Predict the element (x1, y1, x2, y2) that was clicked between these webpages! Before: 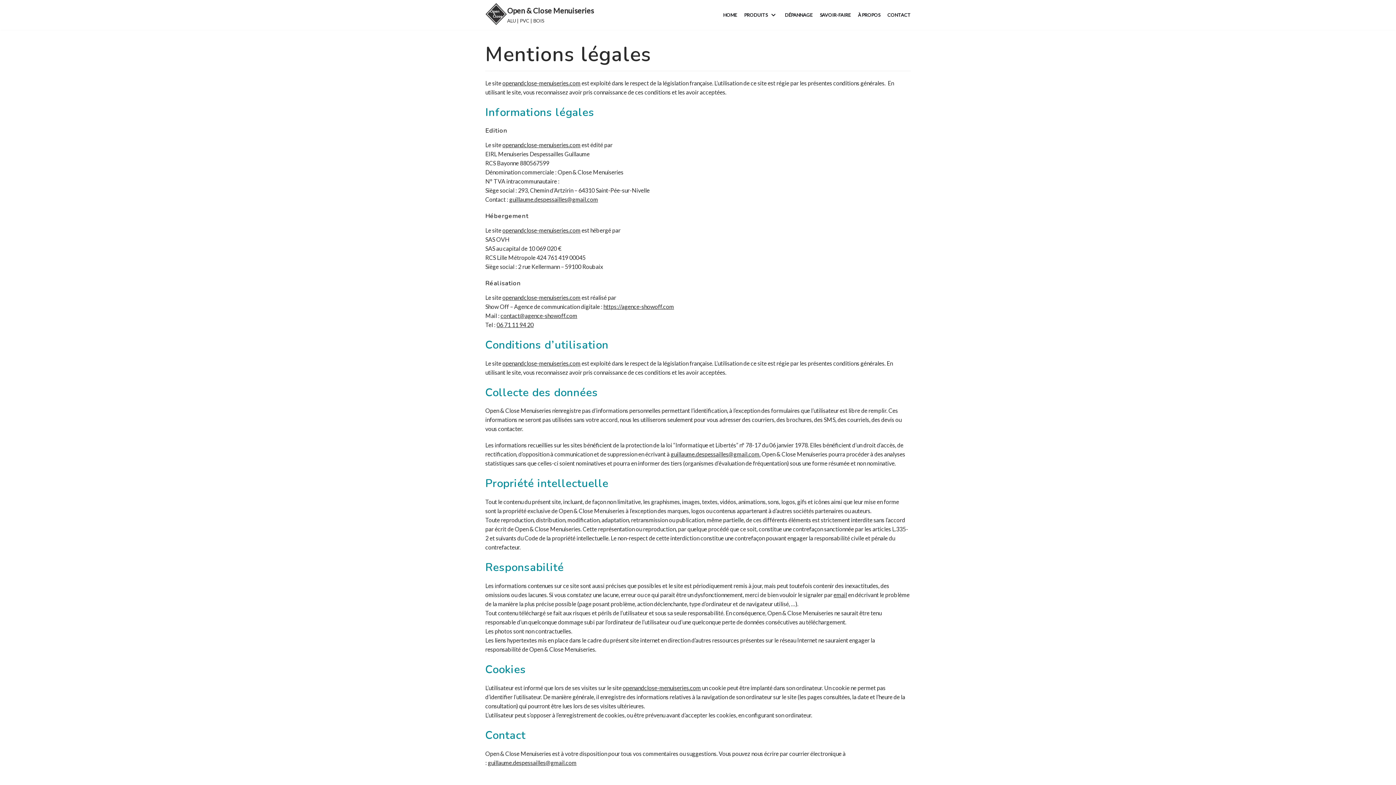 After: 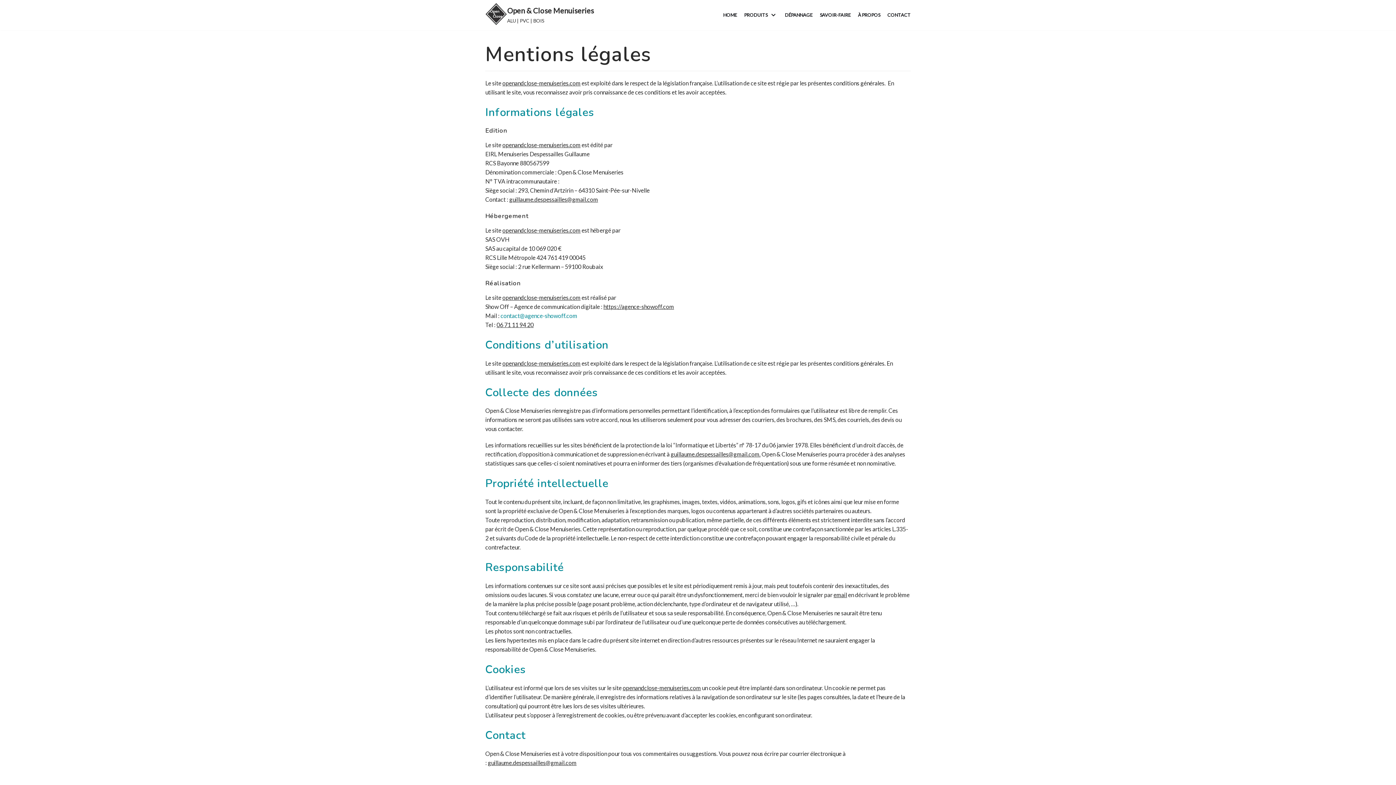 Action: bbox: (500, 312, 577, 319) label: contact@agence-showoff.com